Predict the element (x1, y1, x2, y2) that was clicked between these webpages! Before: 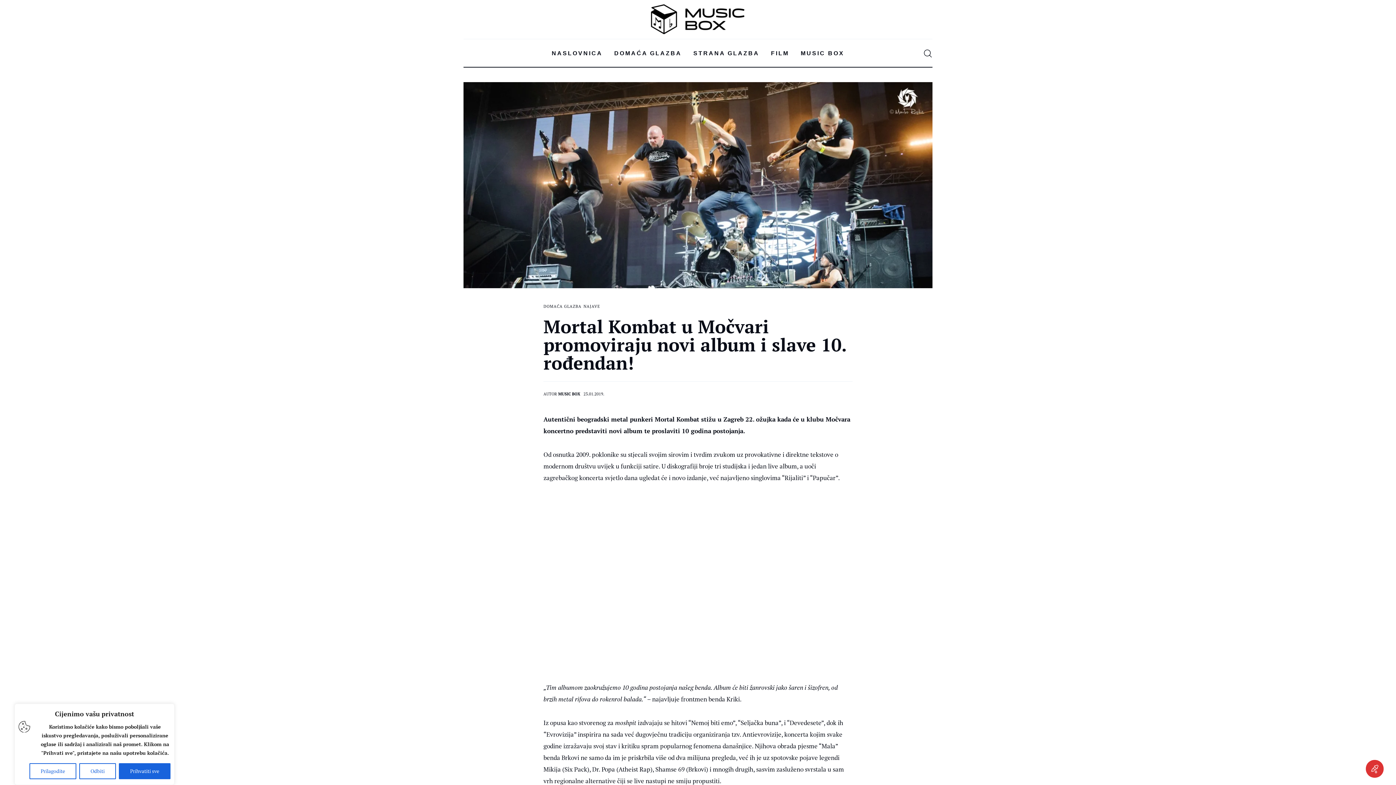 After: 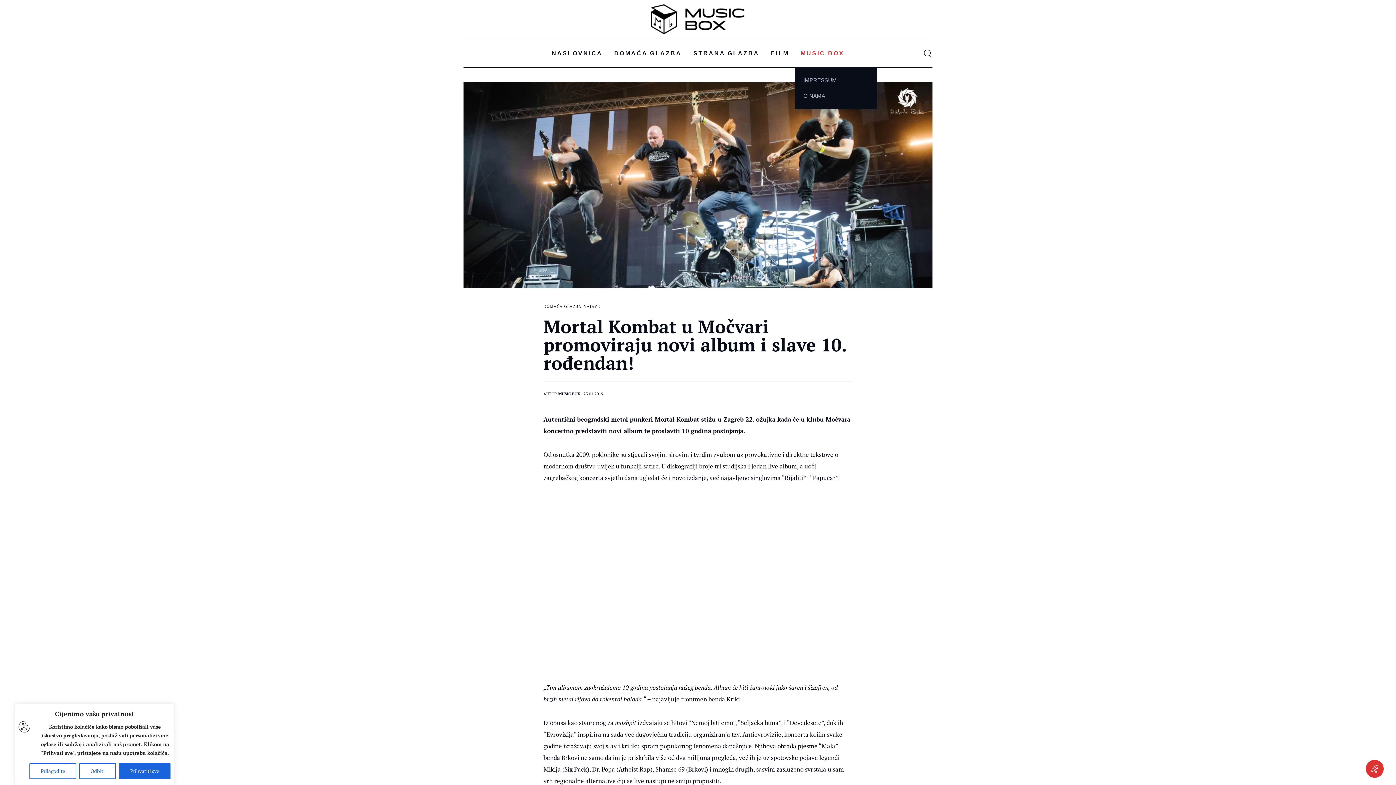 Action: bbox: (795, 43, 850, 63) label: MUSIC BOX